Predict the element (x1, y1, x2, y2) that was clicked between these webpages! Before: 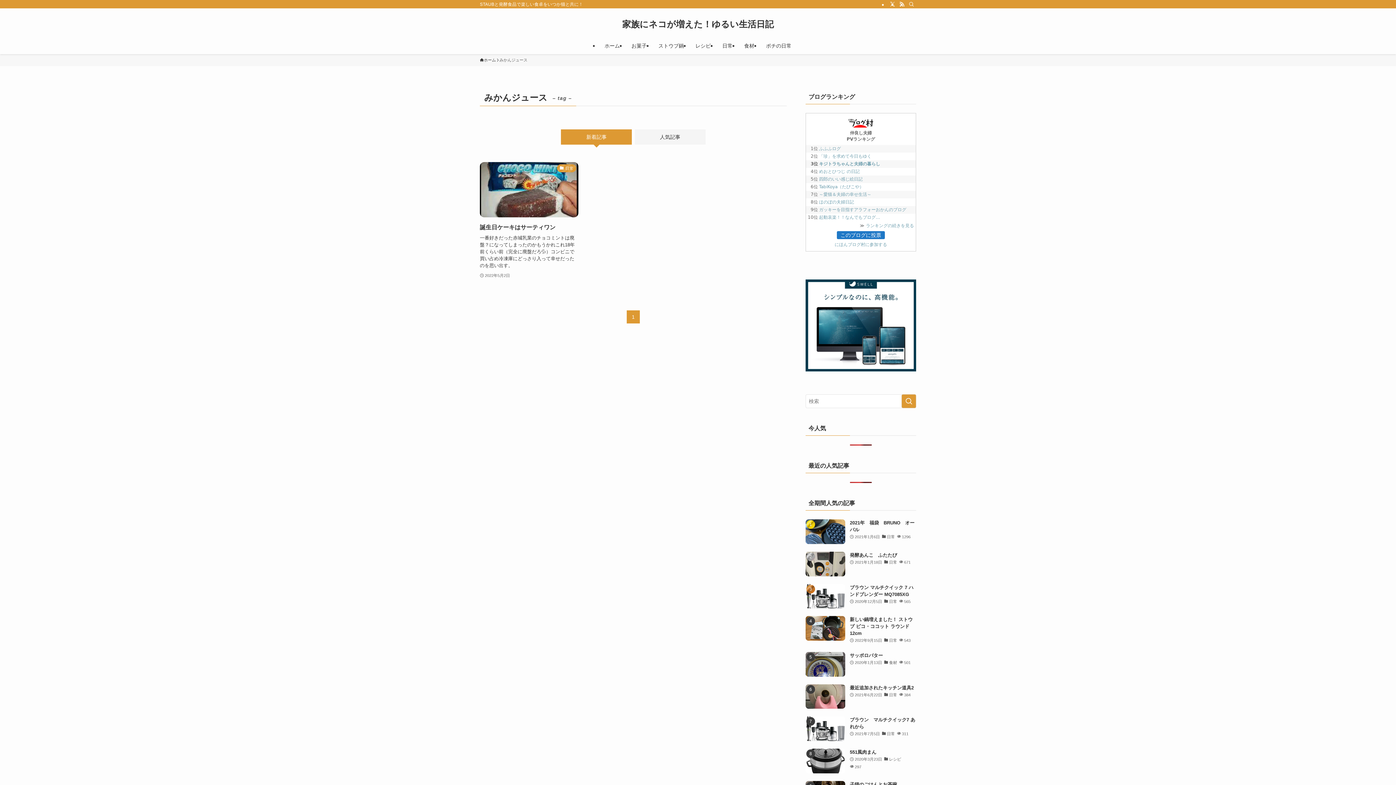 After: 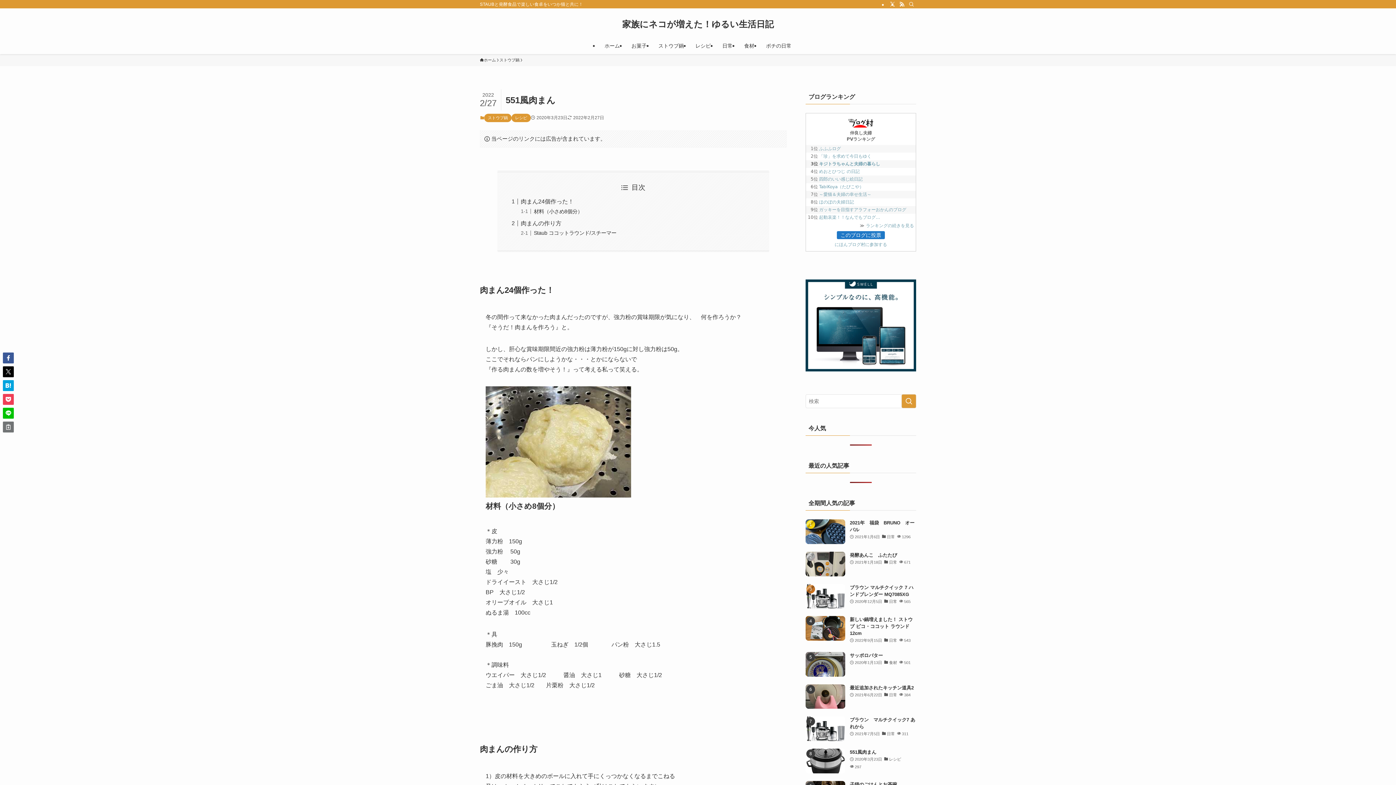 Action: bbox: (805, 749, 916, 773) label: 551風肉まん
2020年3月23日
レシピ
297